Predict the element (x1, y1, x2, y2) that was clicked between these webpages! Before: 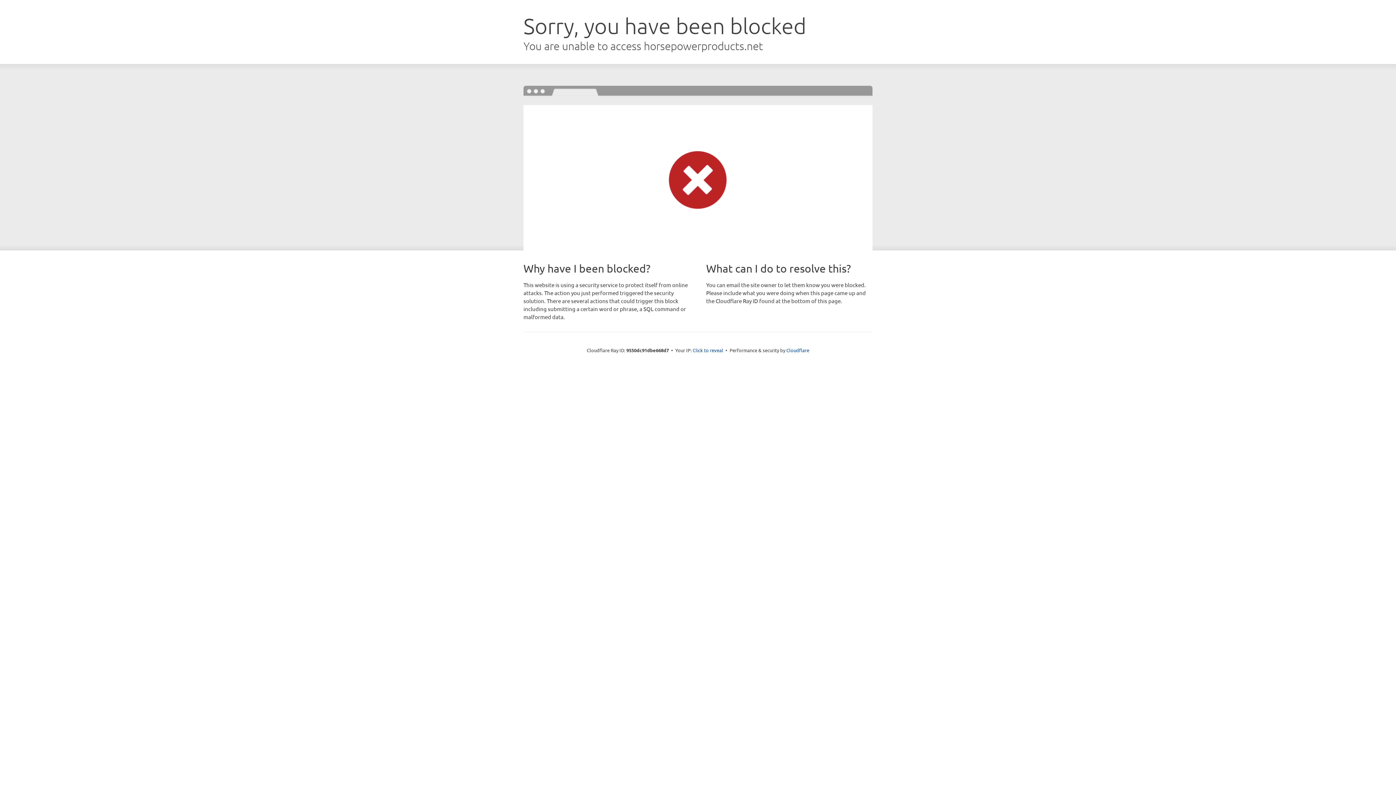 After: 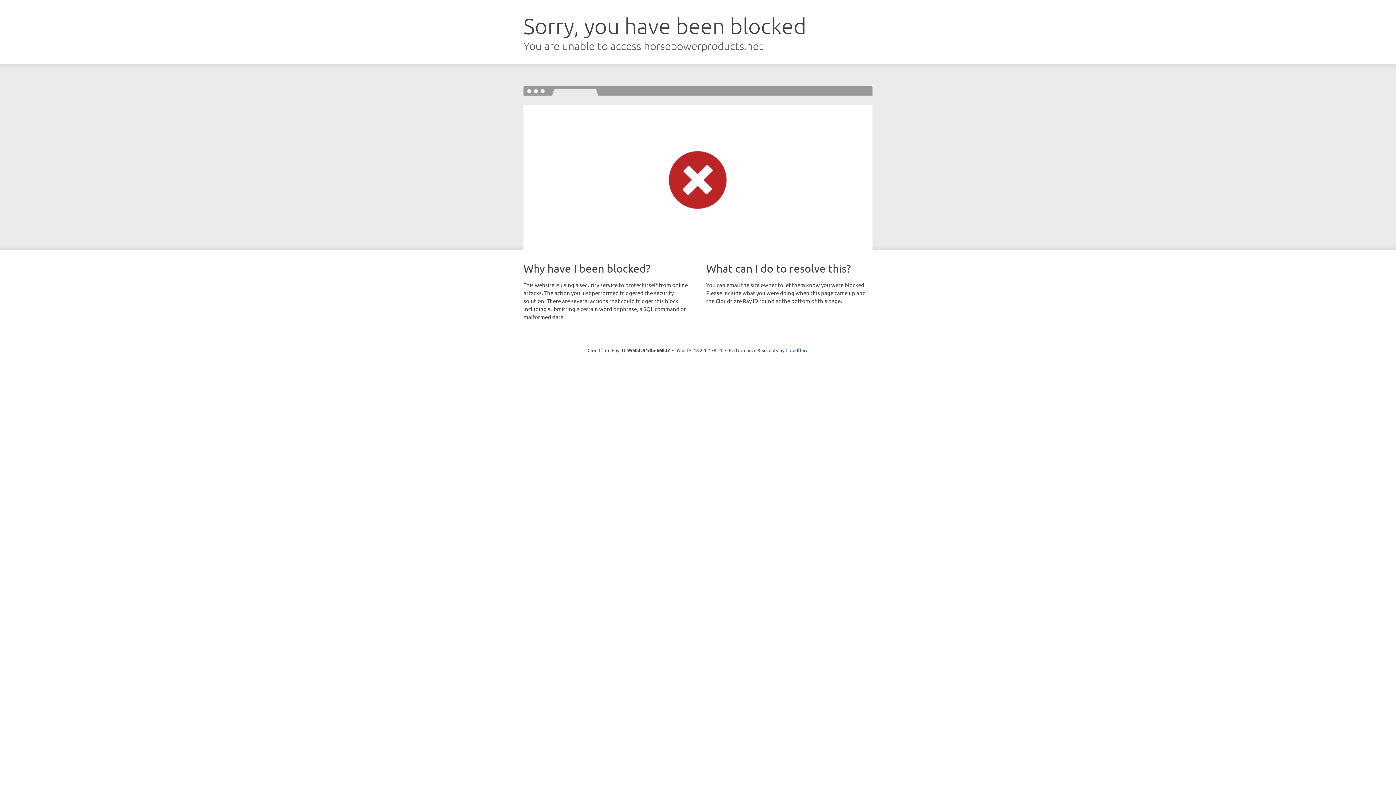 Action: label: Click to reveal bbox: (692, 346, 723, 353)